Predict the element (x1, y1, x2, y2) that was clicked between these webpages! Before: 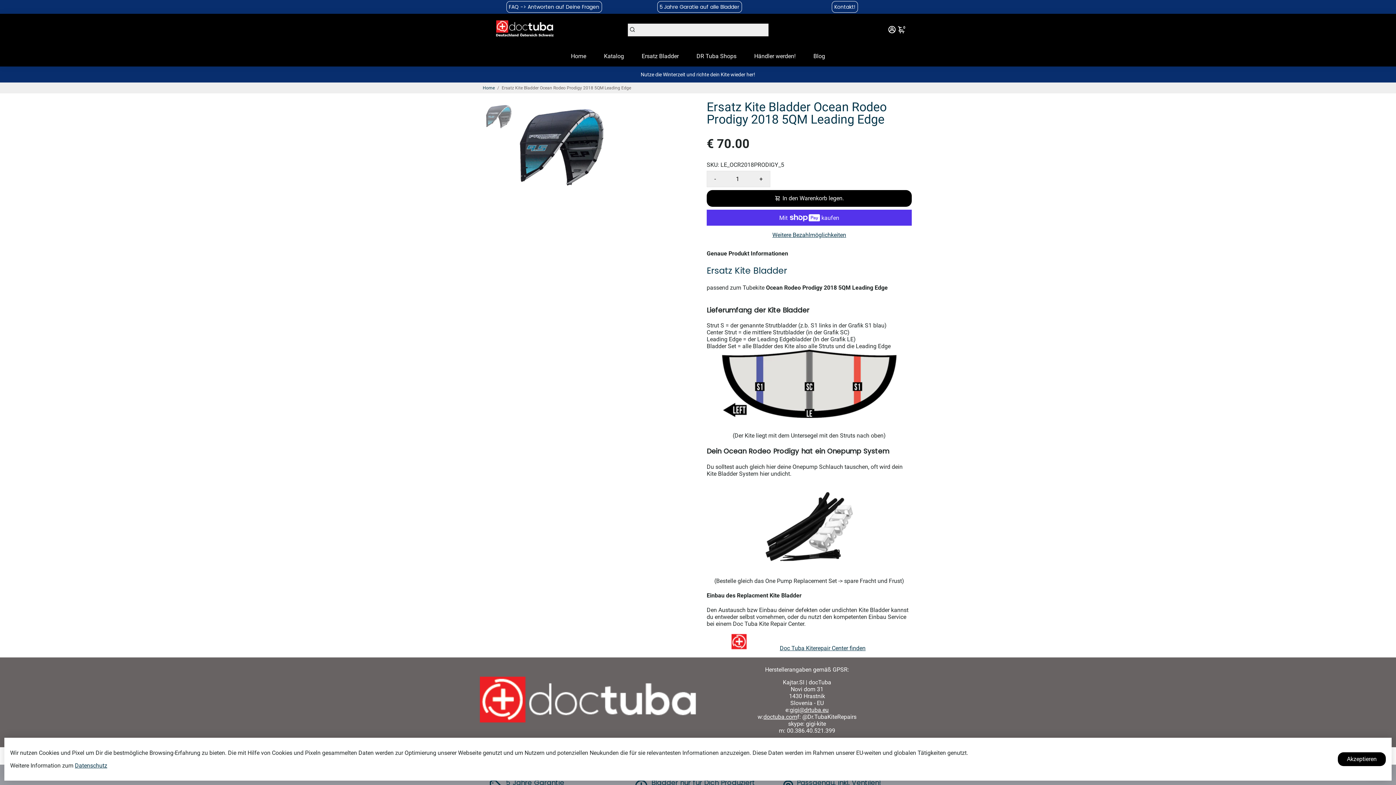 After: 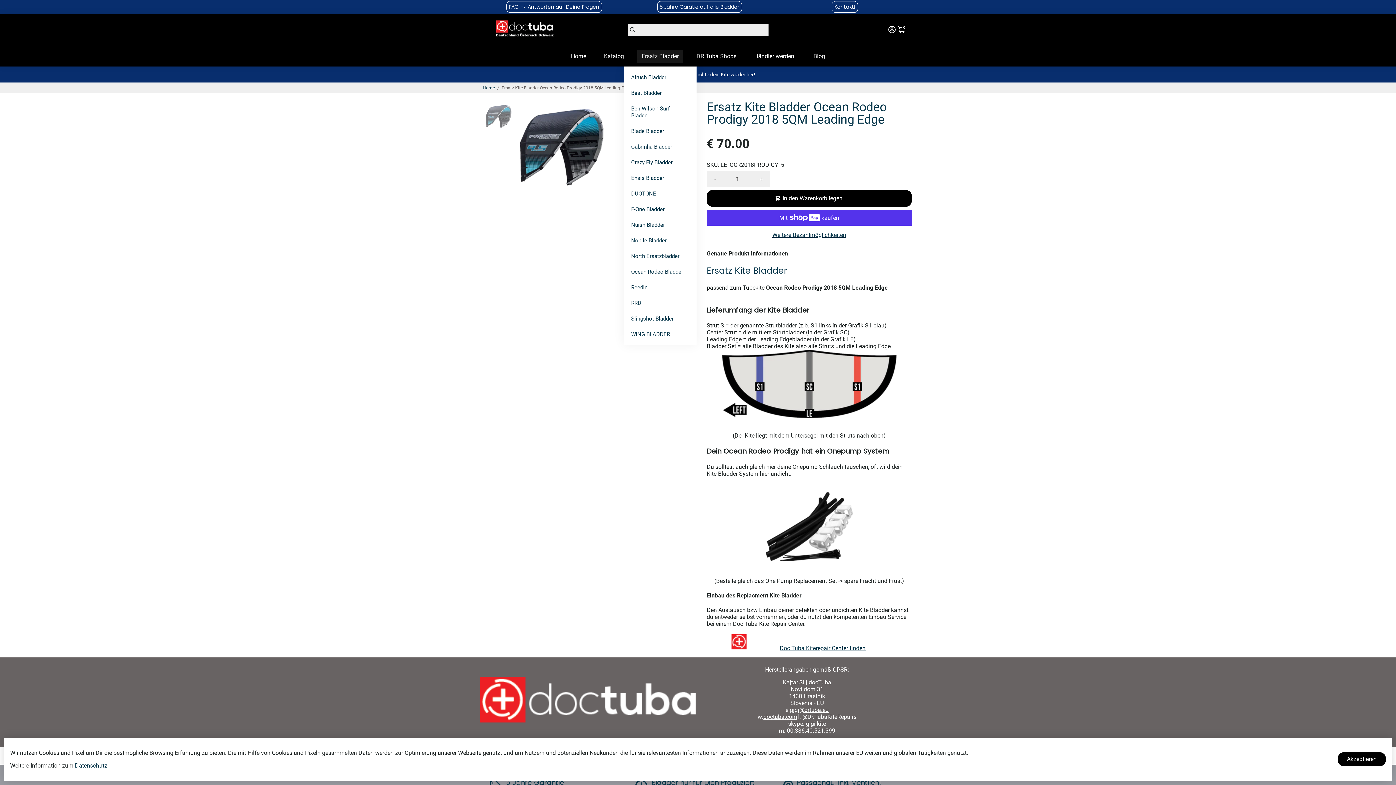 Action: bbox: (634, 46, 686, 66) label: Ersatz Bladder